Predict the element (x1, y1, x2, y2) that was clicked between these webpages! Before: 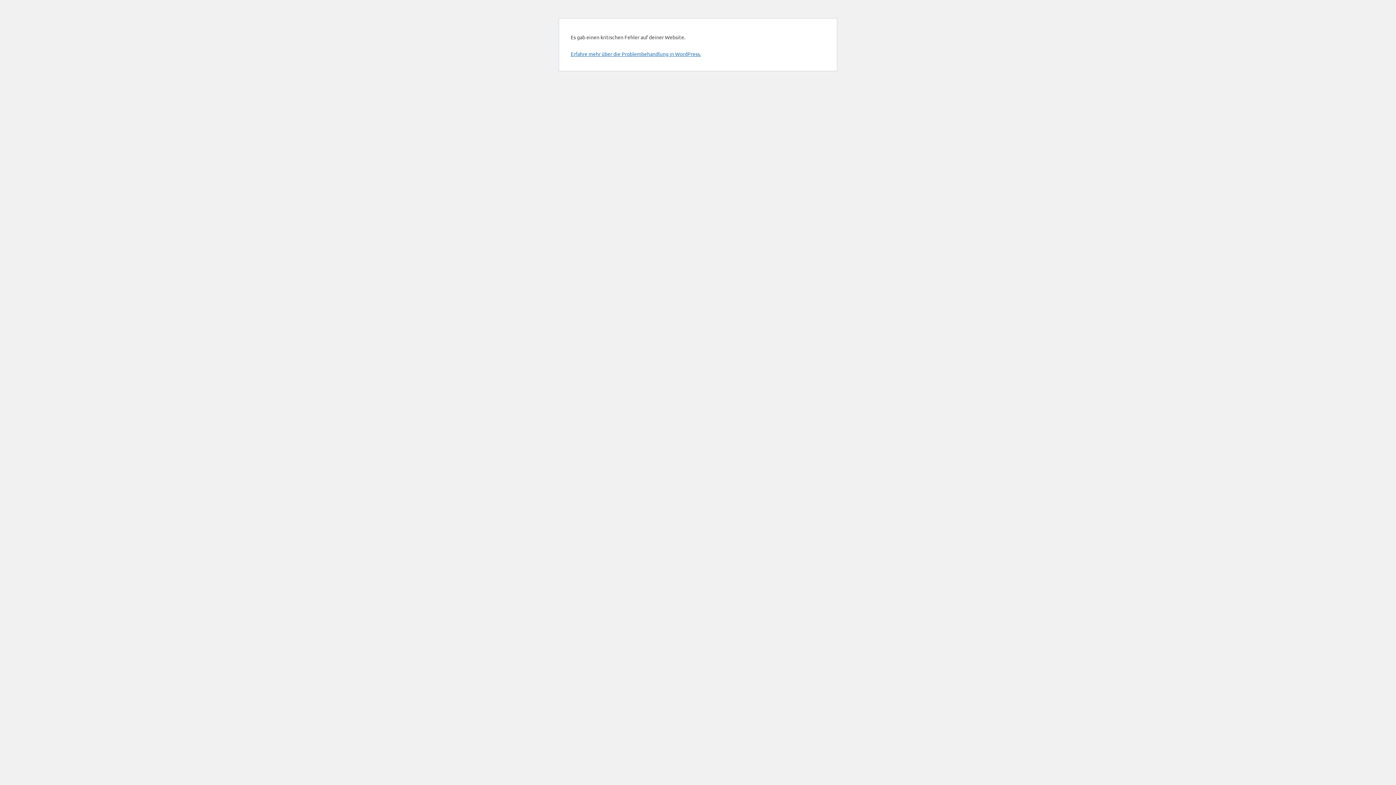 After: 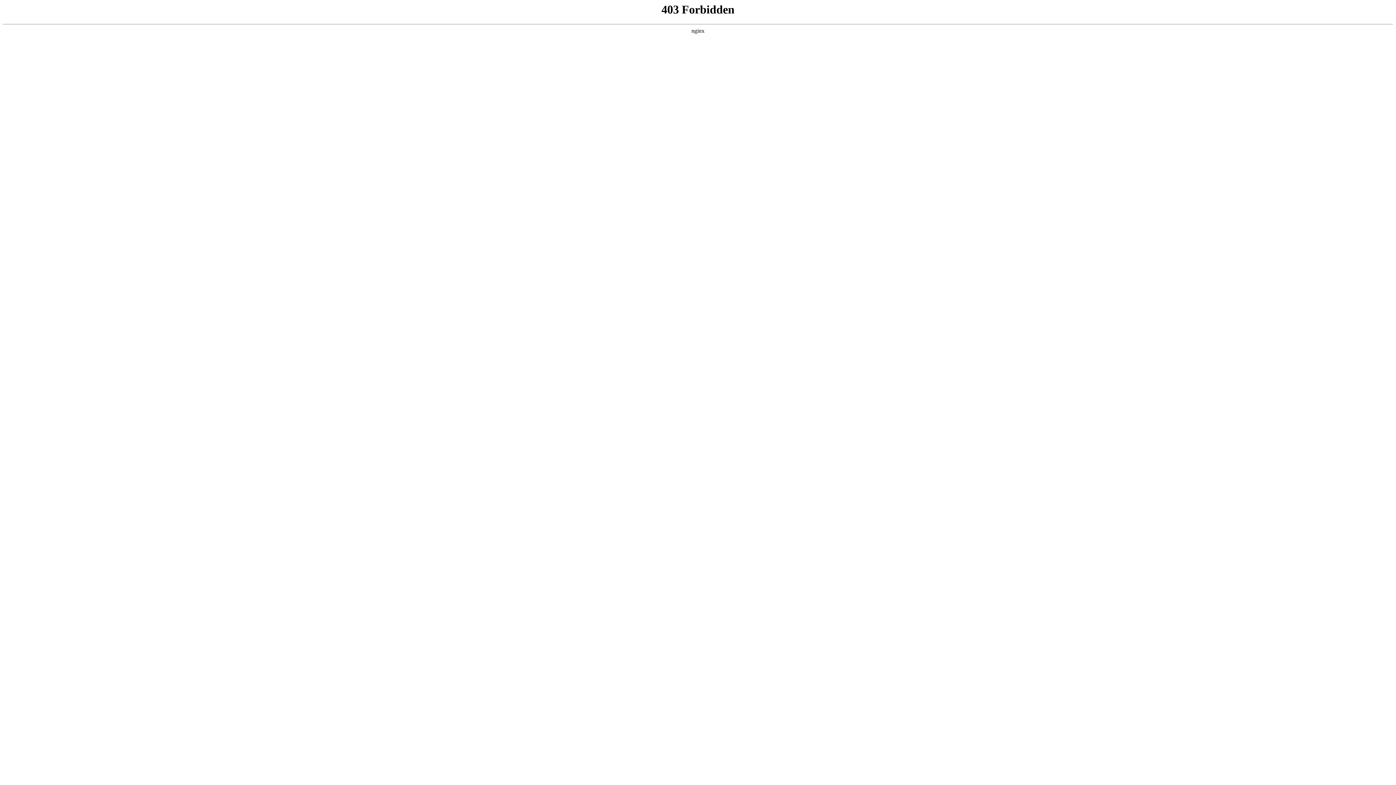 Action: label: Erfahre mehr über die Problembehandlung in WordPress. bbox: (570, 50, 701, 57)